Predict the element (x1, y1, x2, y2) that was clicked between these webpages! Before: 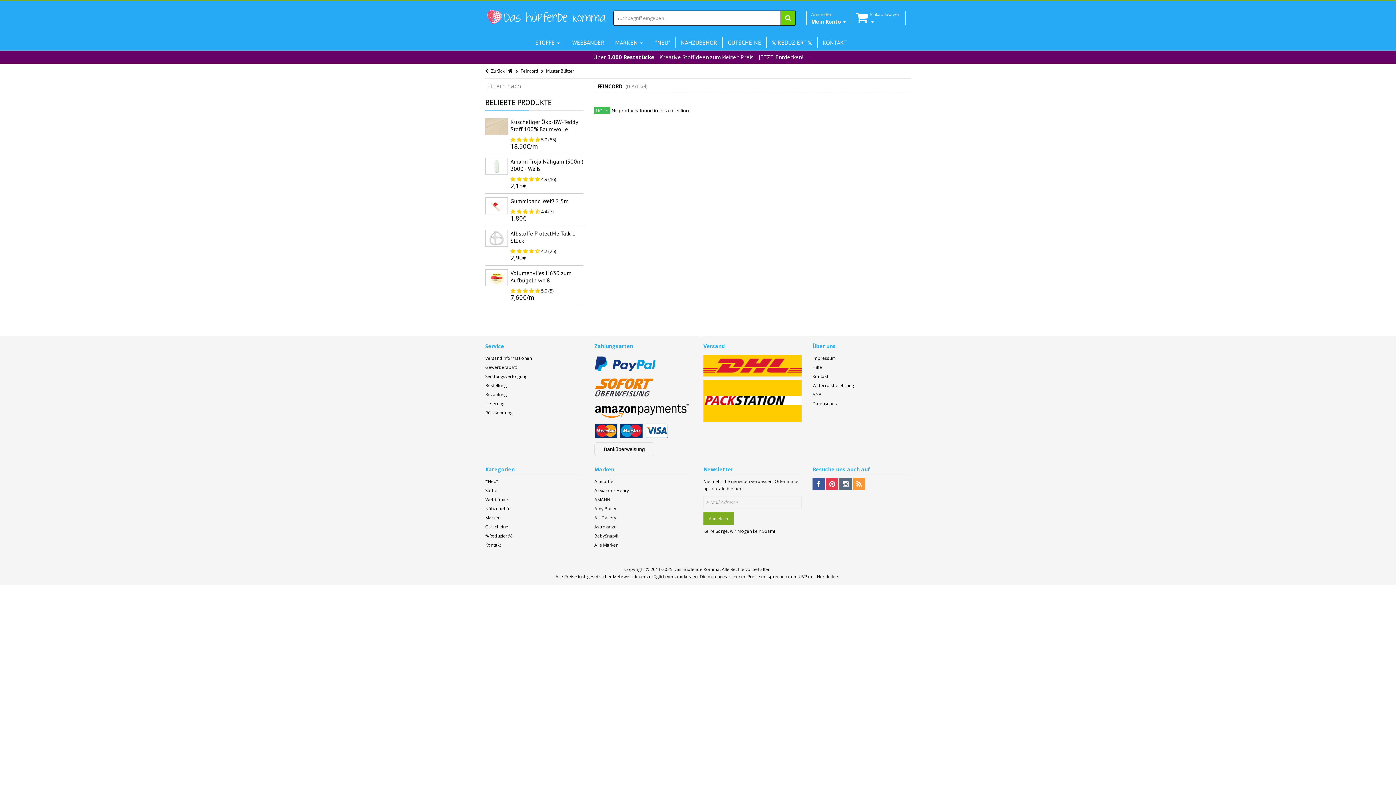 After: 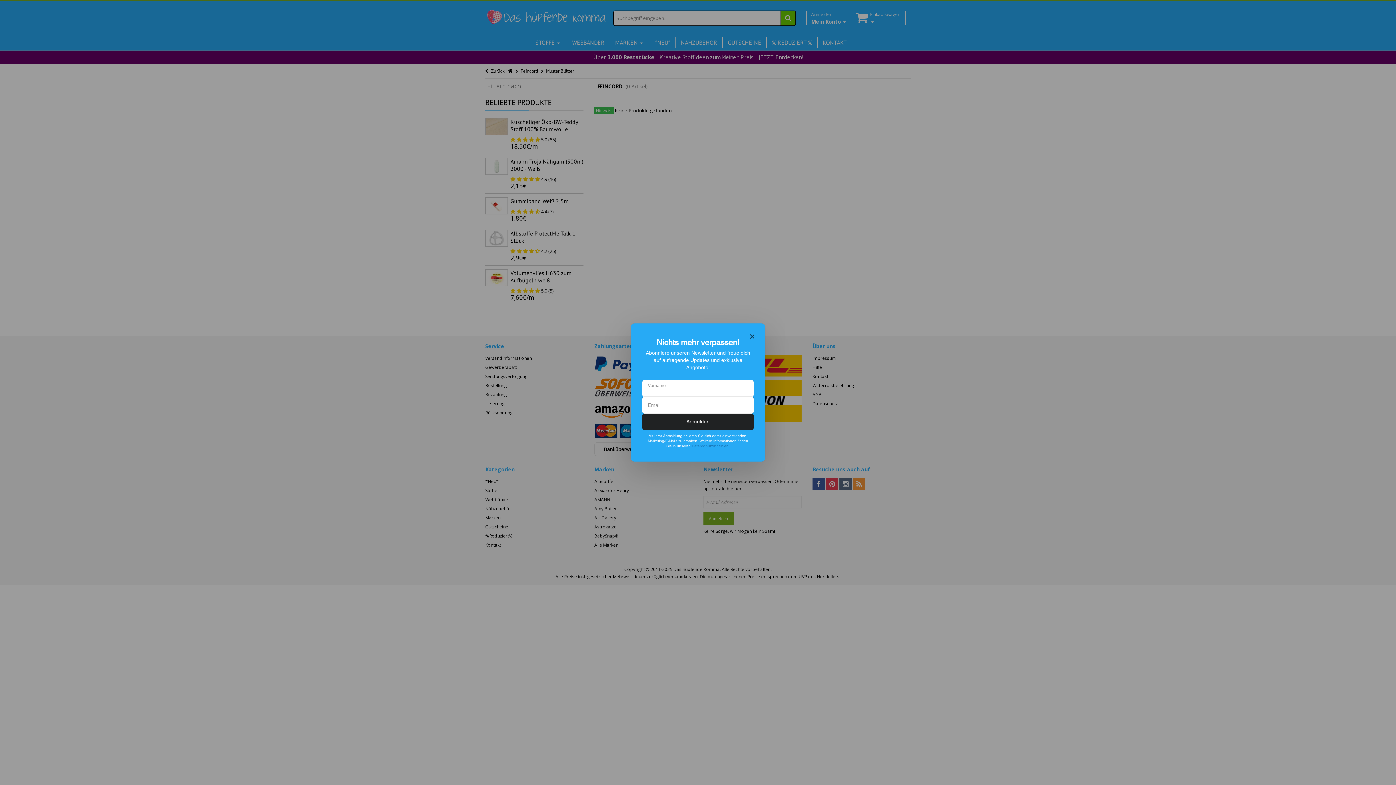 Action: label: Muster Blätter bbox: (546, 68, 574, 74)